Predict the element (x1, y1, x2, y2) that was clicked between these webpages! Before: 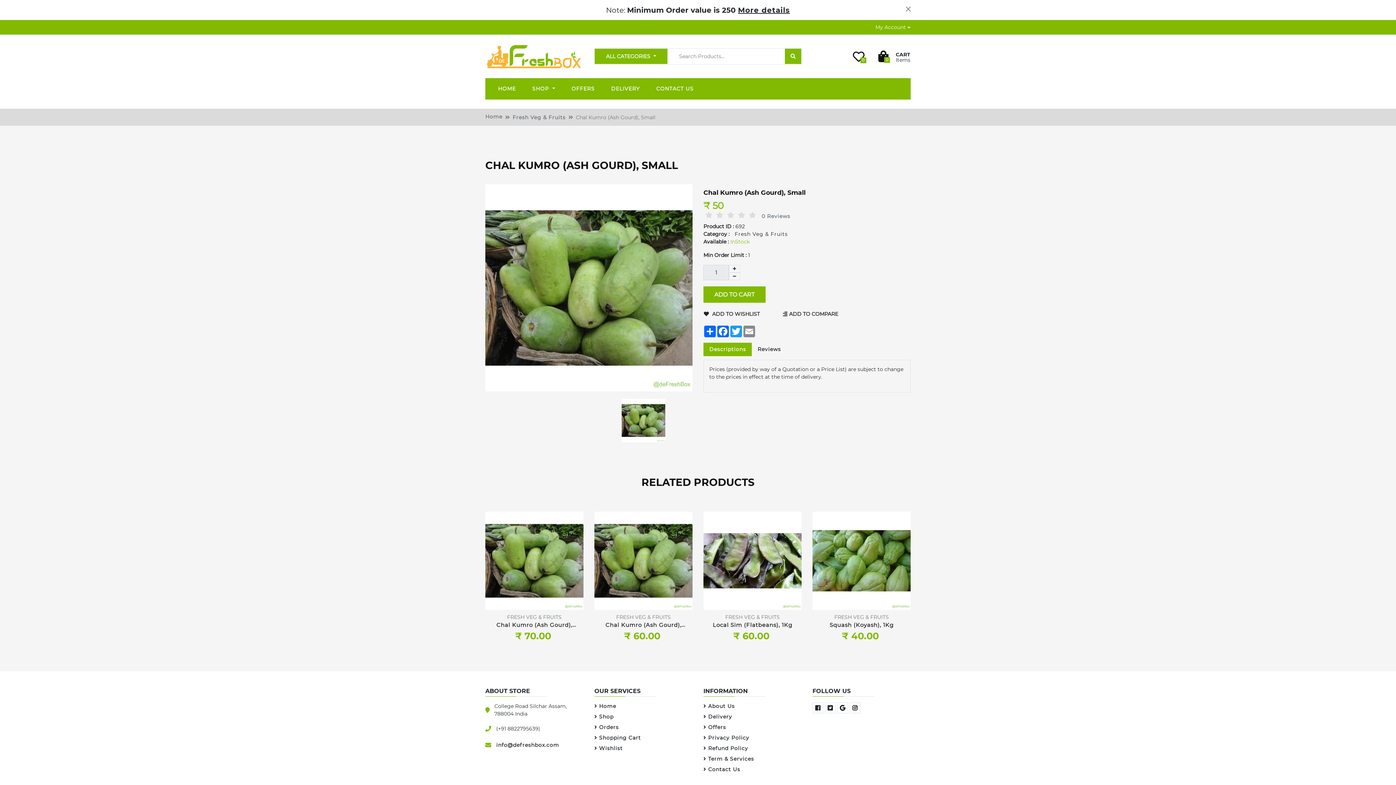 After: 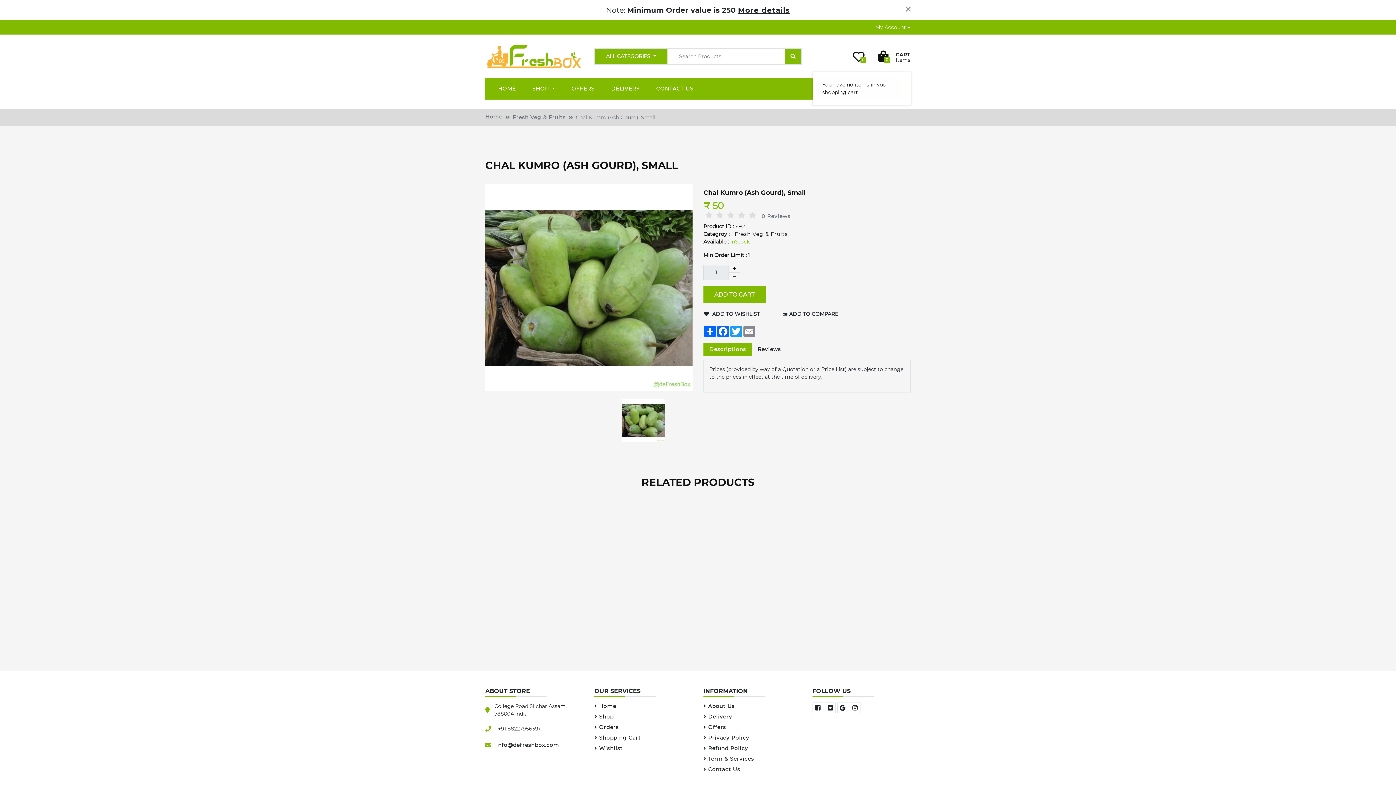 Action: bbox: (878, 50, 910, 63) label: 0
CART
Items